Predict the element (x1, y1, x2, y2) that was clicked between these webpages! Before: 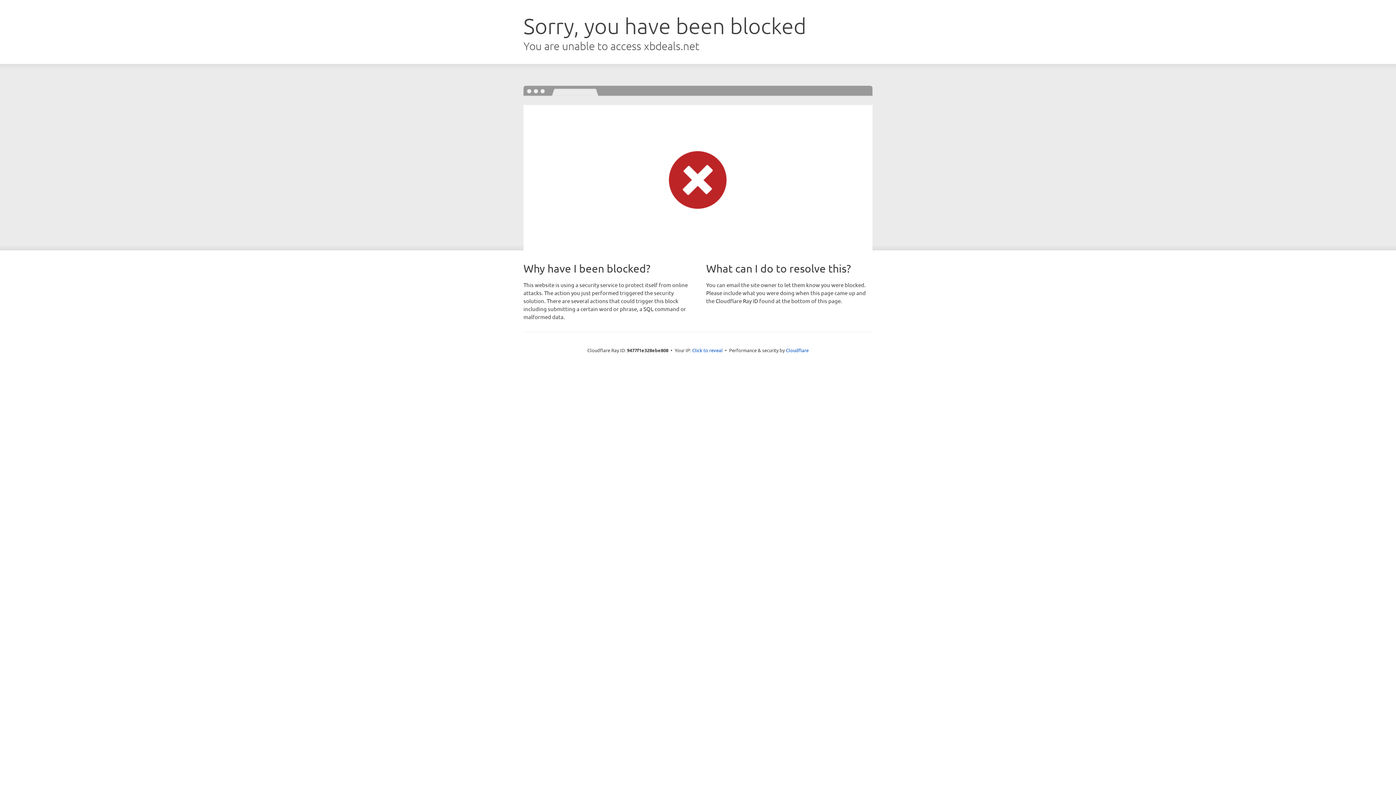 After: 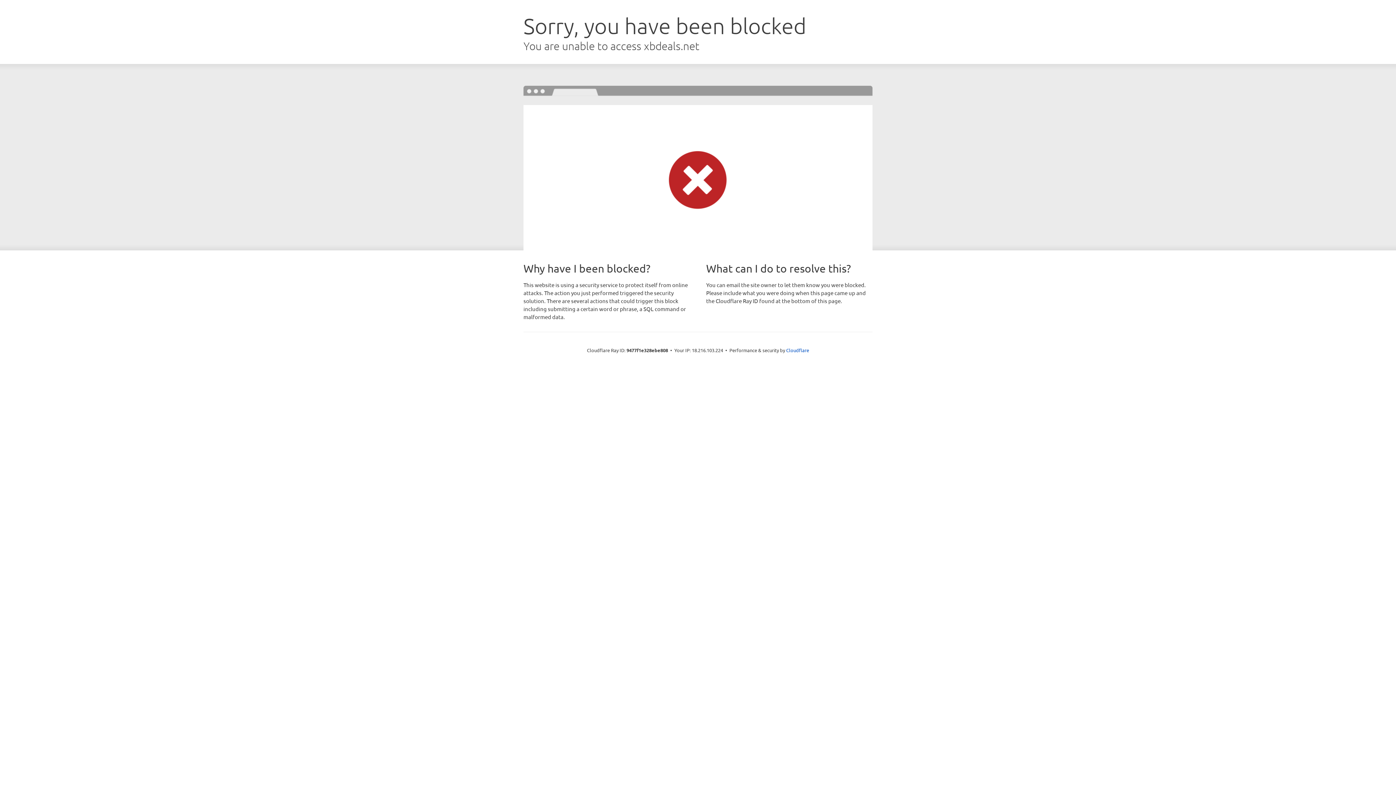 Action: bbox: (692, 346, 722, 353) label: Click to reveal